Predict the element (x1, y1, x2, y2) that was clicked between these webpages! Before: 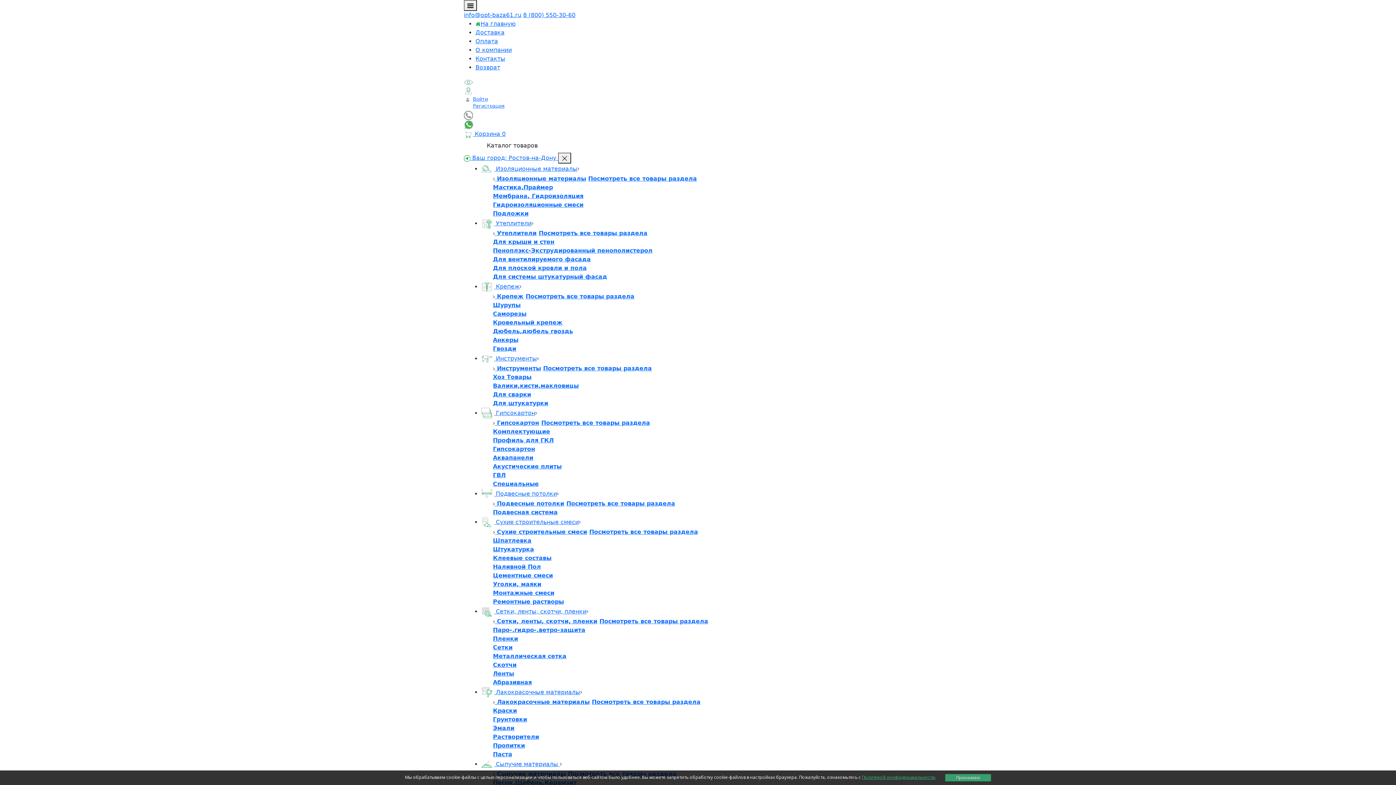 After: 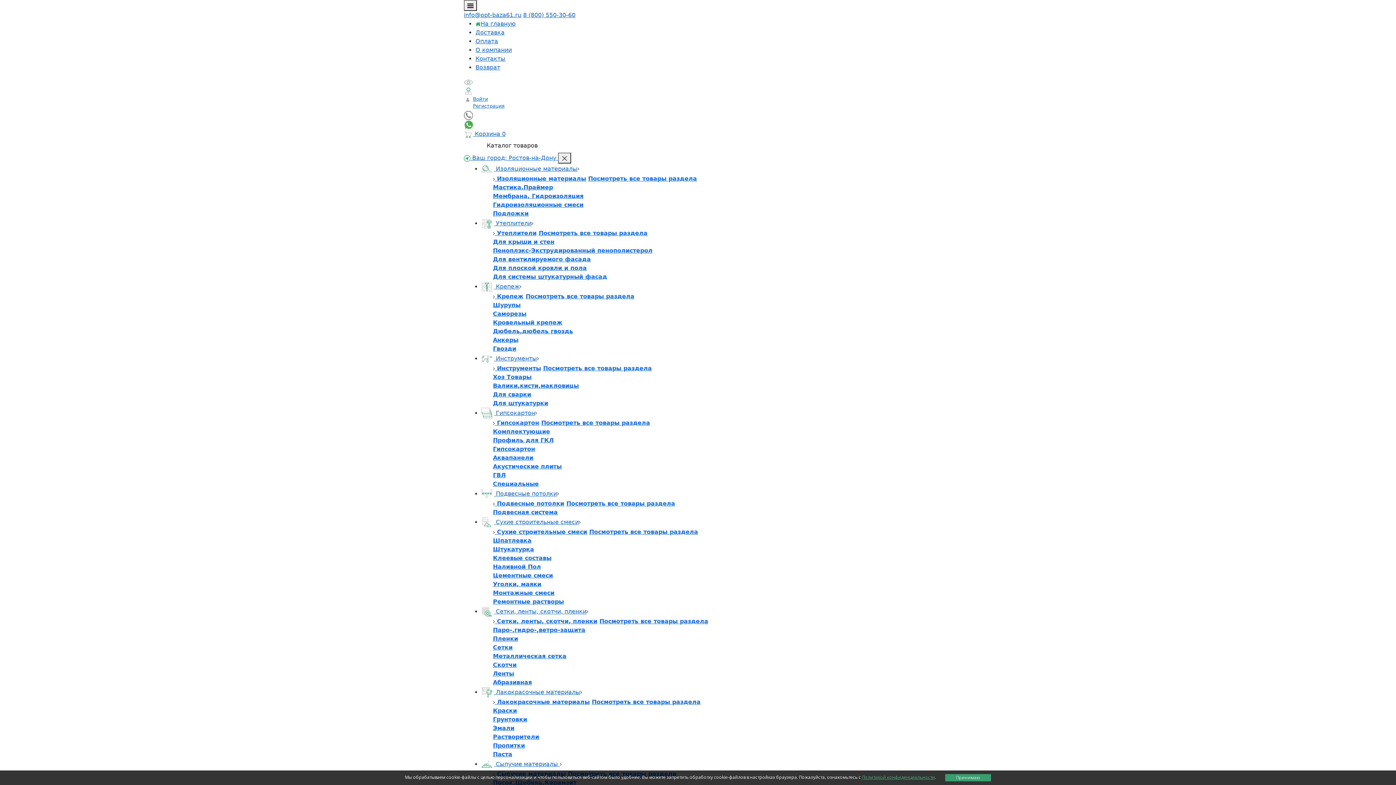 Action: bbox: (493, 644, 512, 651) label: Сетки